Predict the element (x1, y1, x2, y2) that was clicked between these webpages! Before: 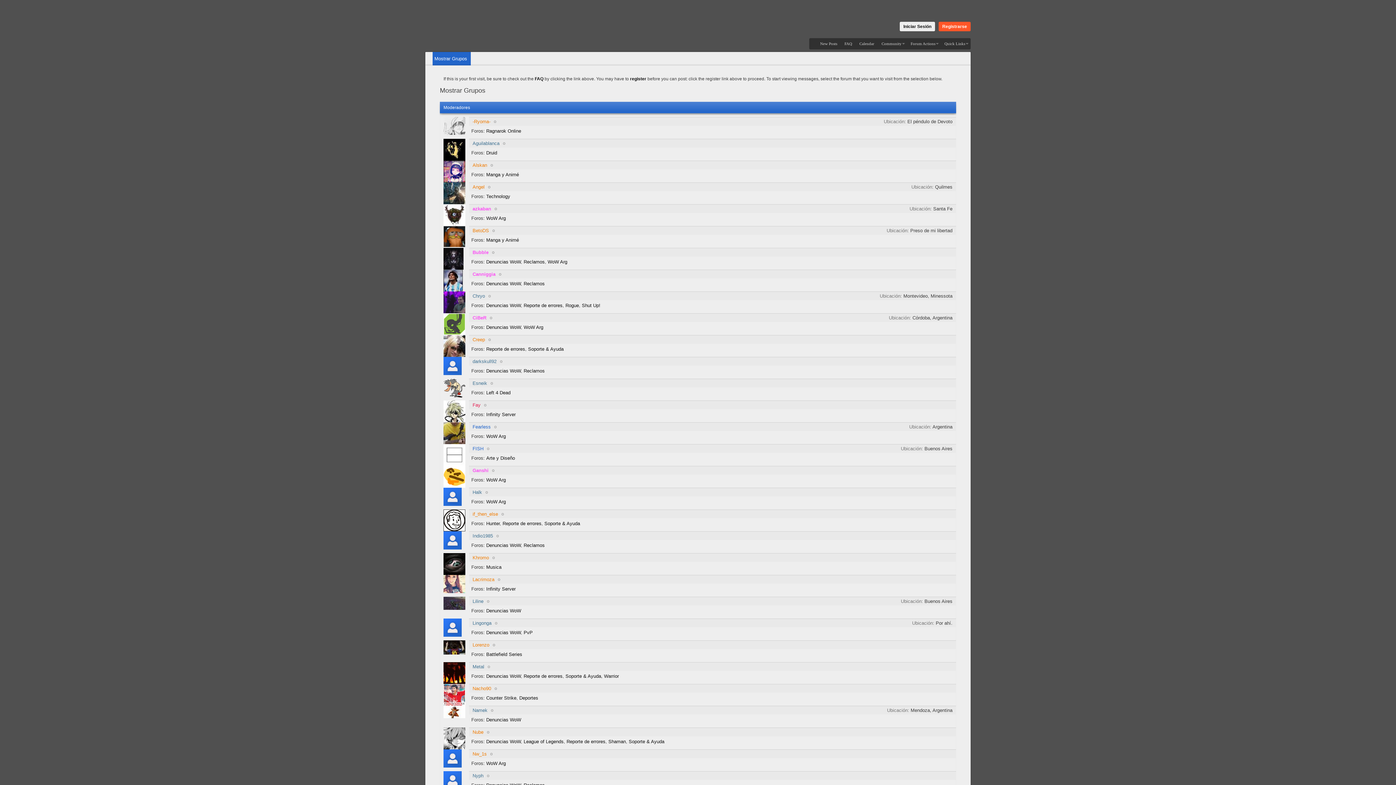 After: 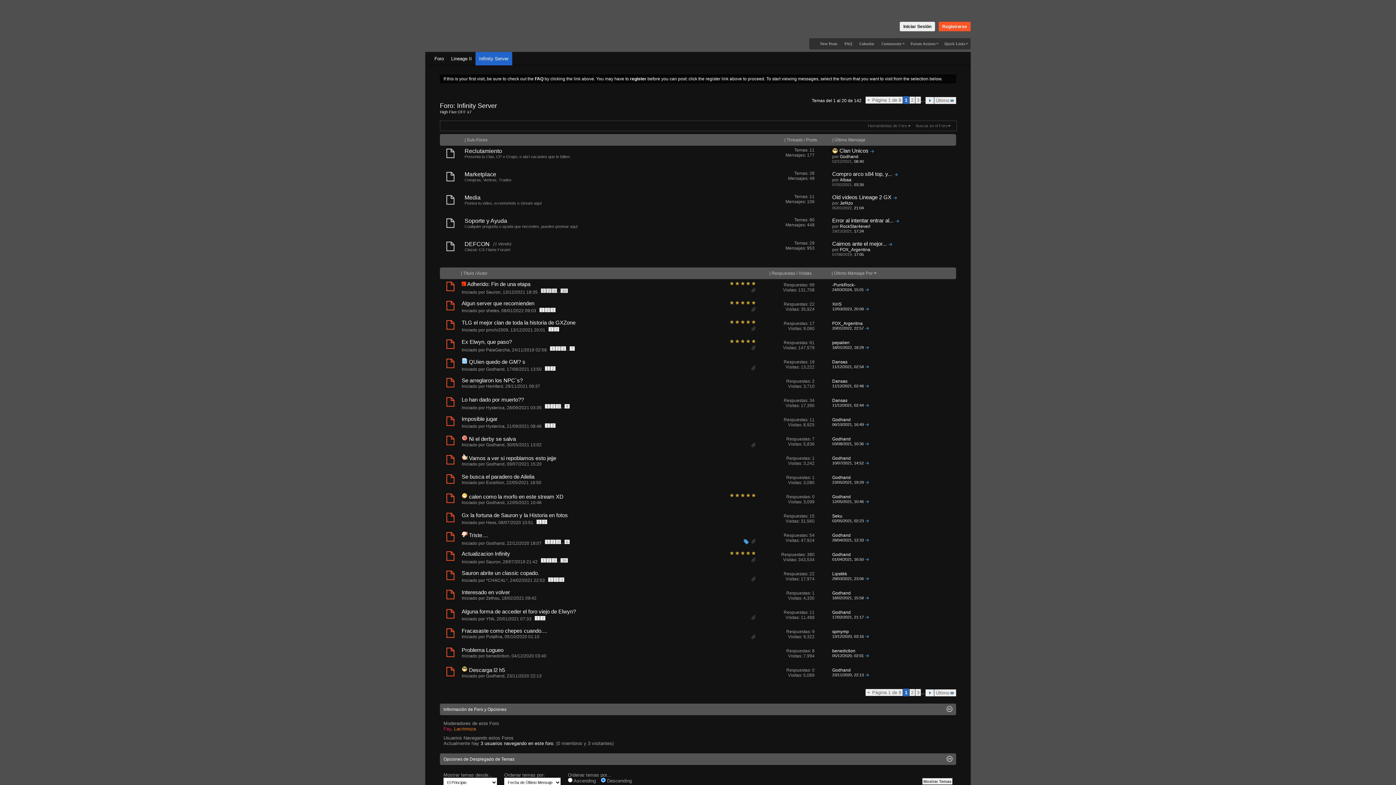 Action: bbox: (486, 411, 515, 417) label: Infinity Server